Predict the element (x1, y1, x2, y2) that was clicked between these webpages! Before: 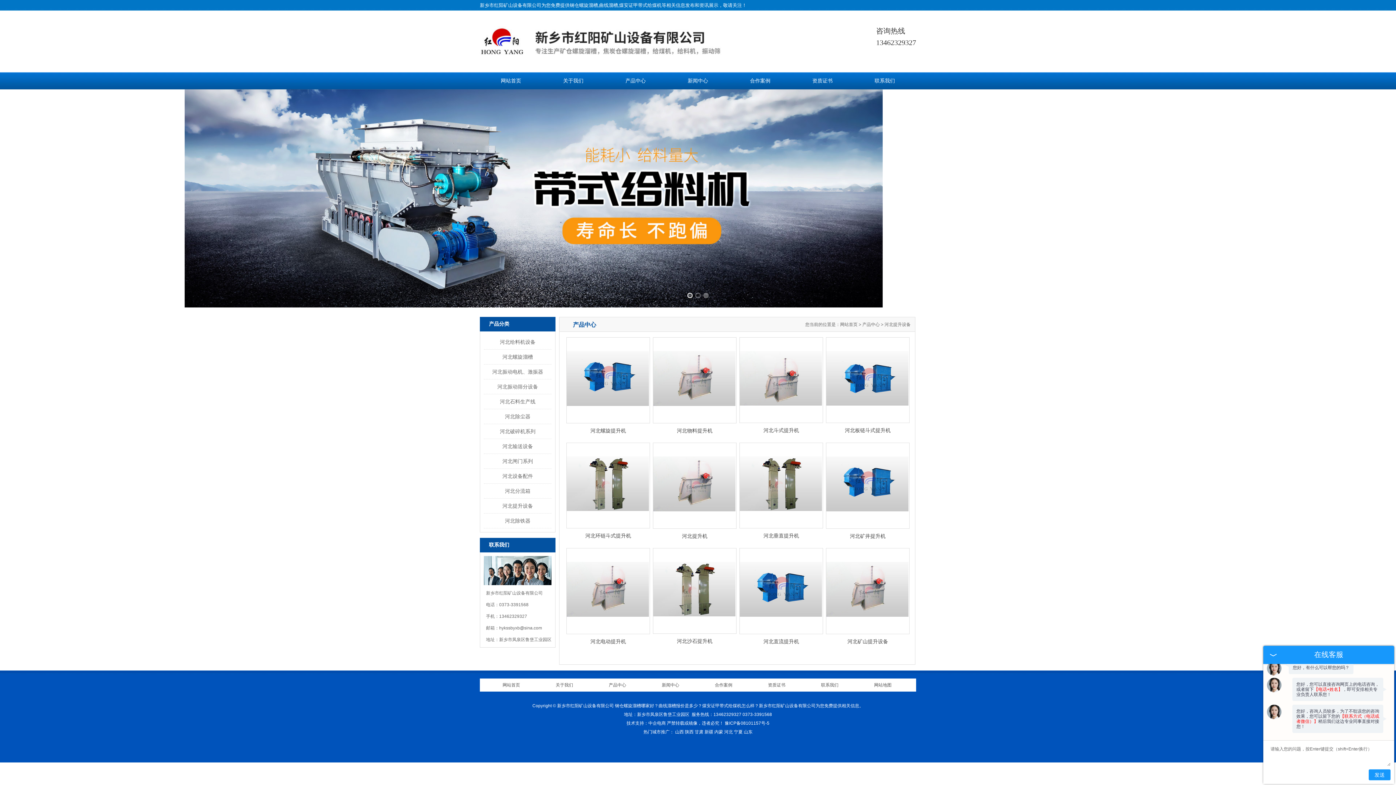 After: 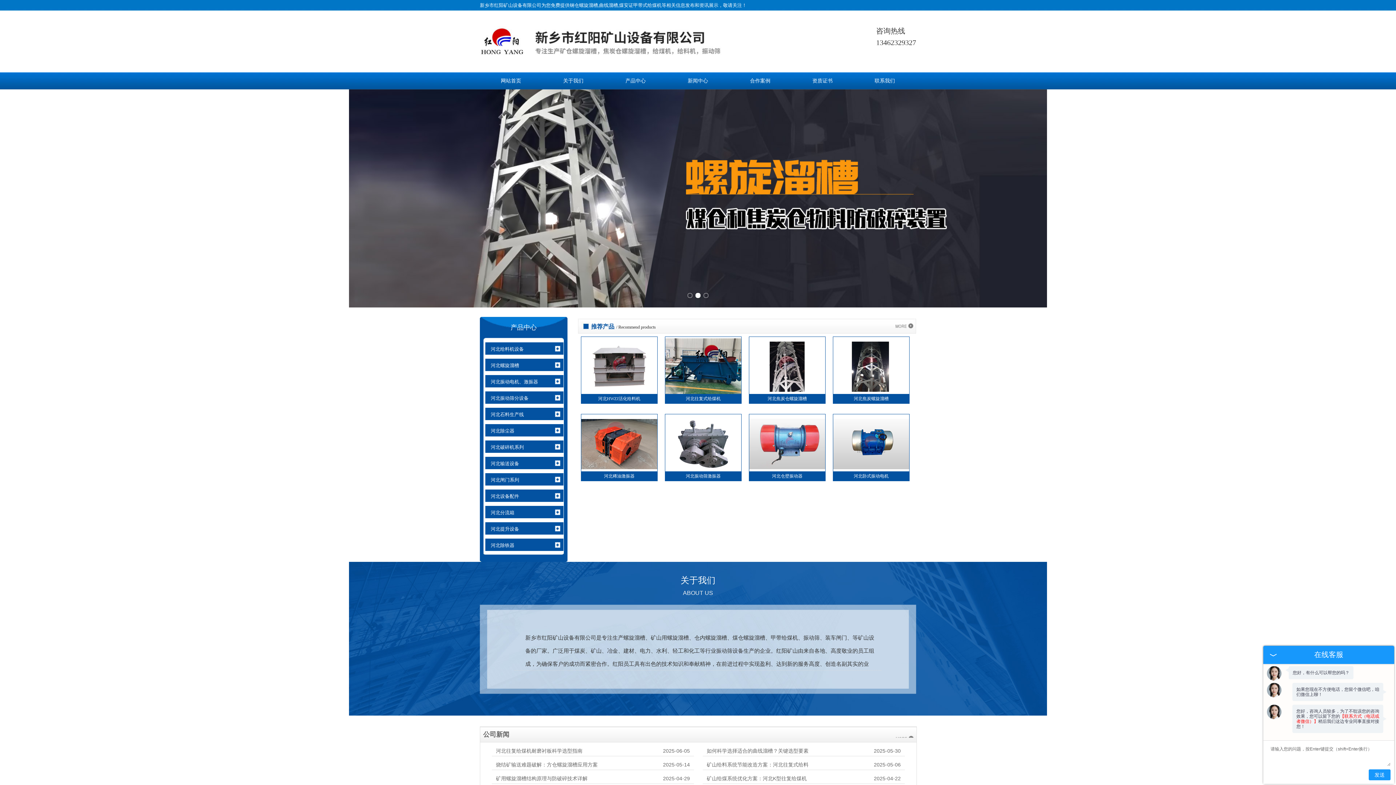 Action: bbox: (486, 682, 536, 688) label: 网站首页